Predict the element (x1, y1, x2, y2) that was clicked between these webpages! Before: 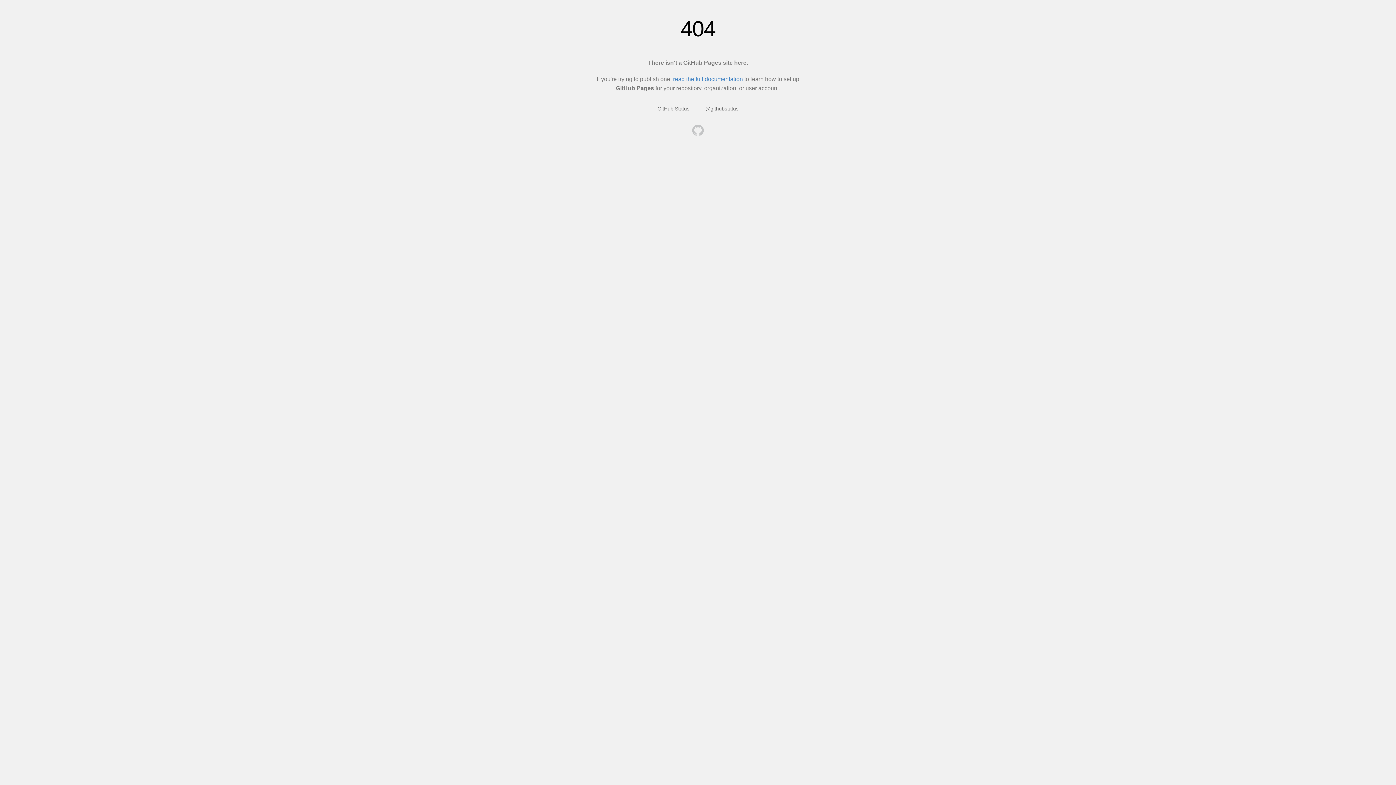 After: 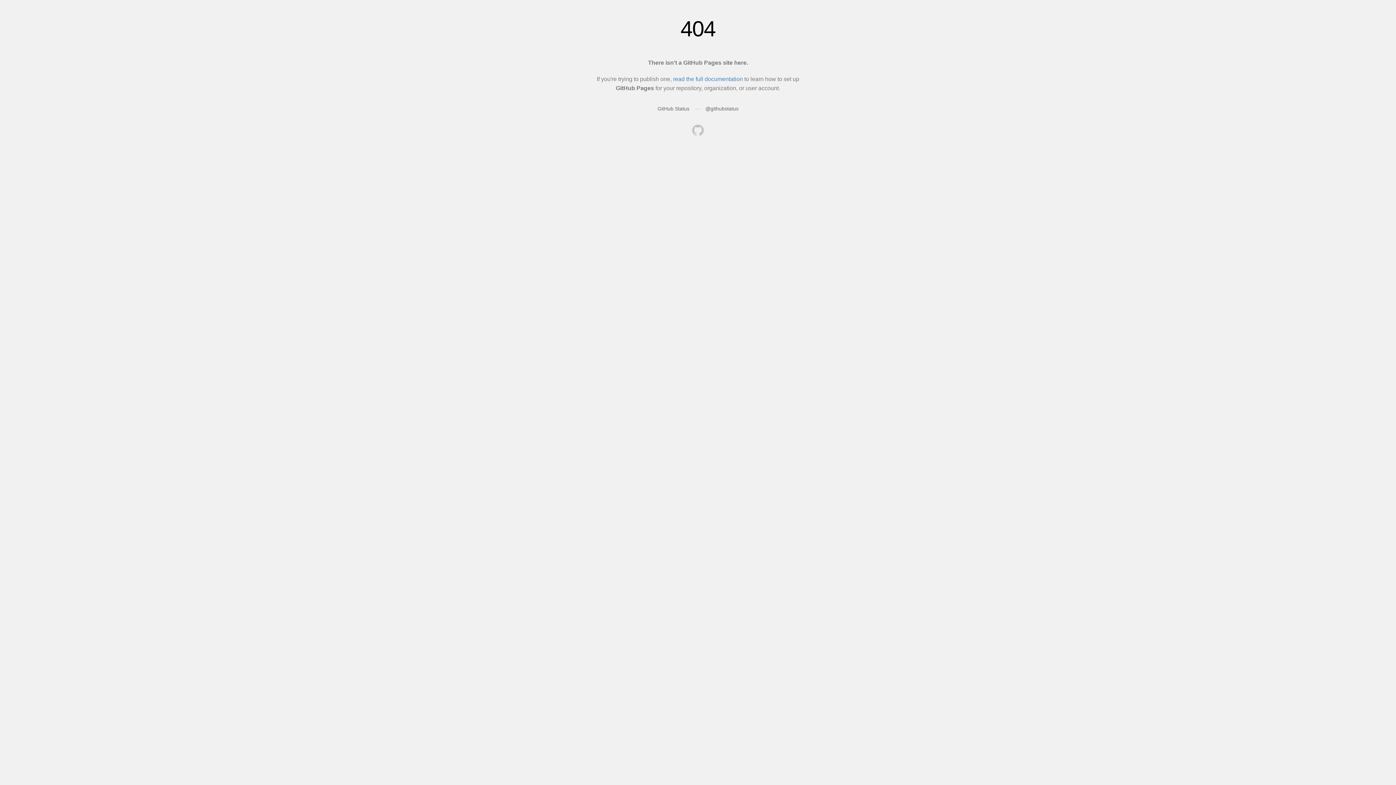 Action: bbox: (692, 124, 704, 137)